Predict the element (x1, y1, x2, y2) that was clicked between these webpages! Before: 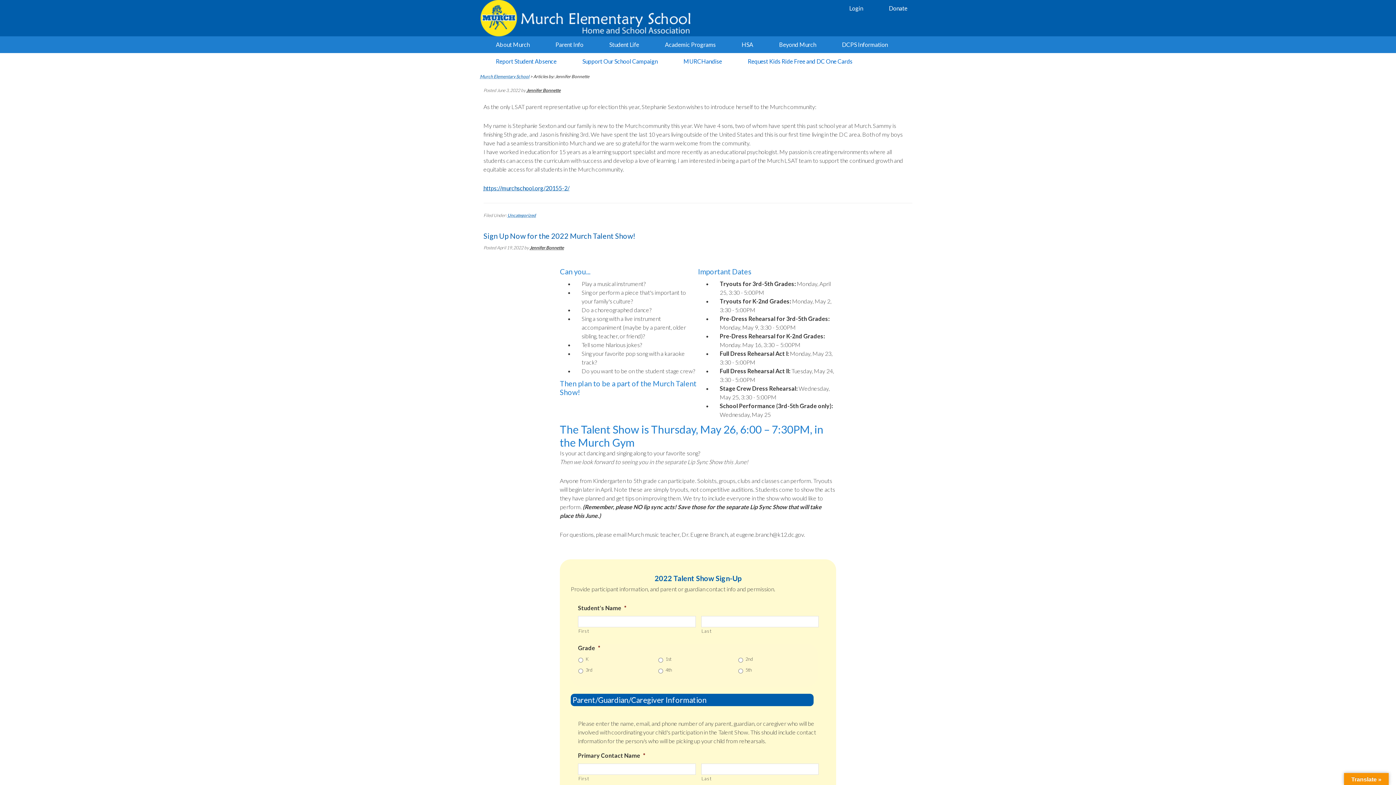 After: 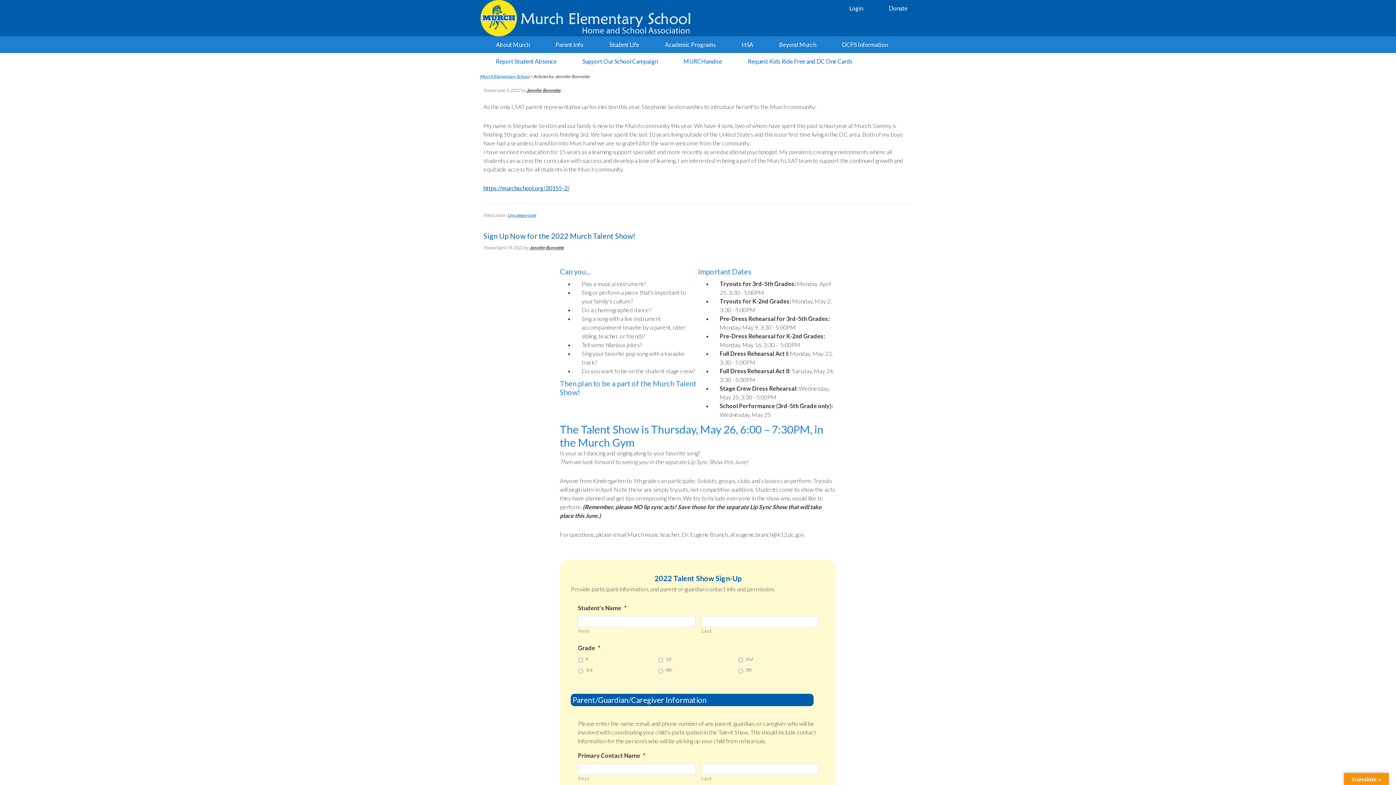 Action: label: Jennifer Bonnette bbox: (529, 245, 564, 250)